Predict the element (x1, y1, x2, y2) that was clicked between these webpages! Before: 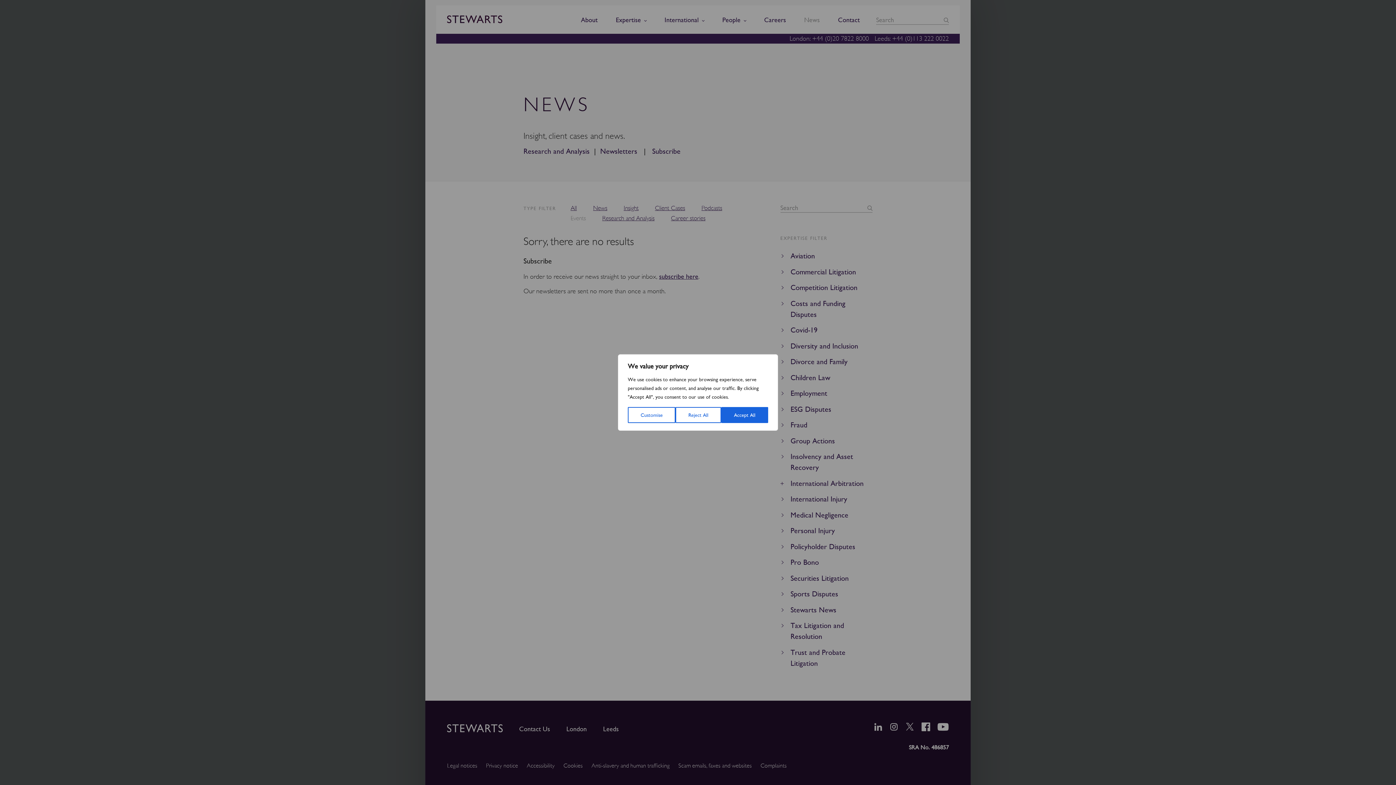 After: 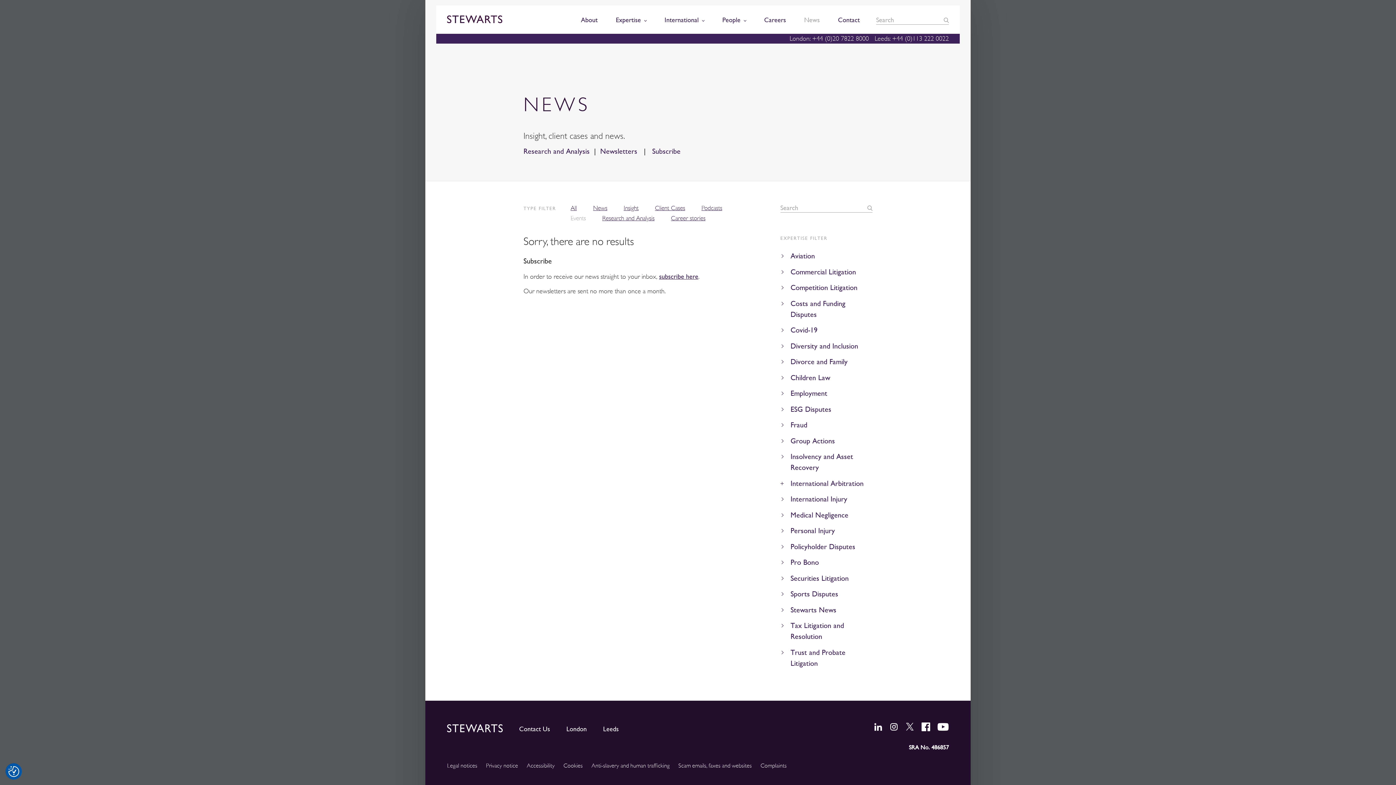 Action: bbox: (721, 407, 768, 423) label: Accept All